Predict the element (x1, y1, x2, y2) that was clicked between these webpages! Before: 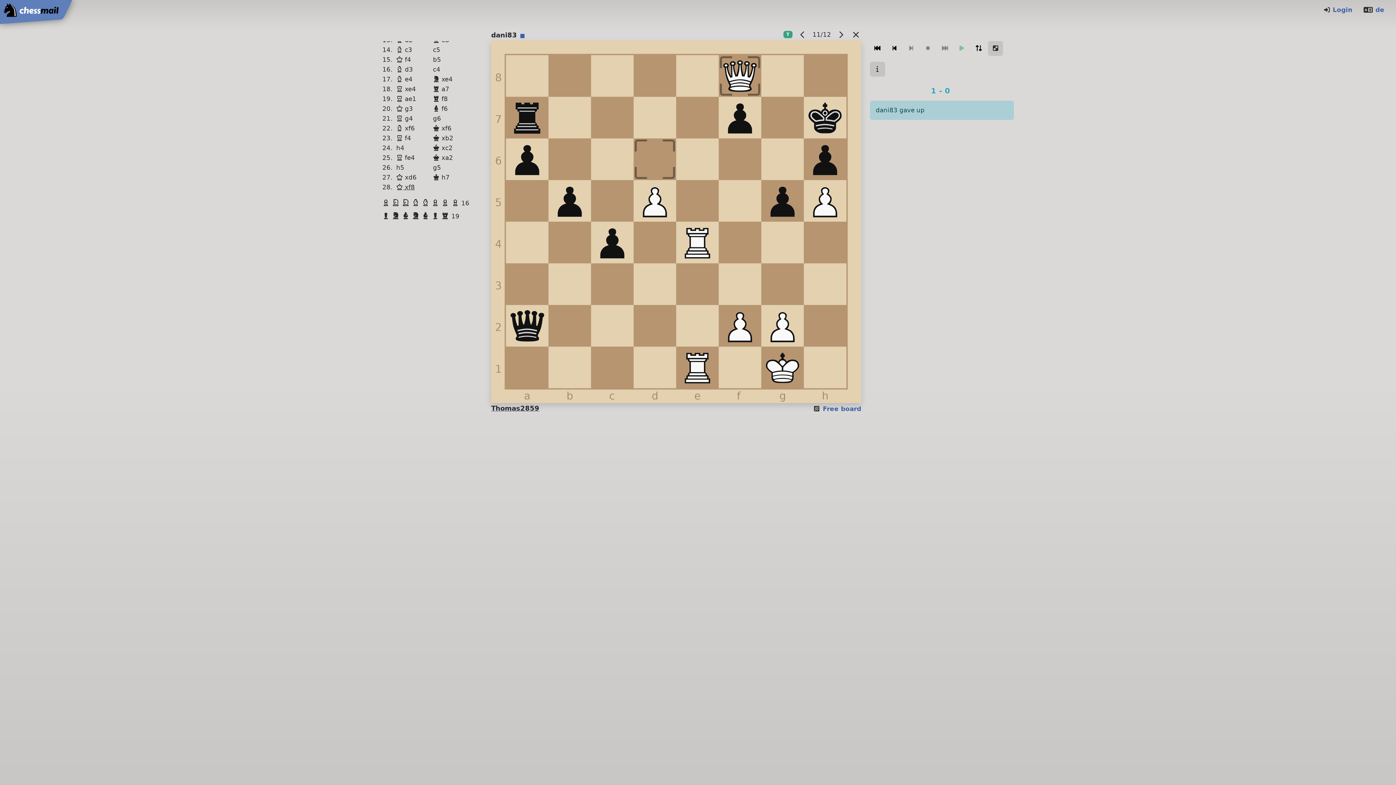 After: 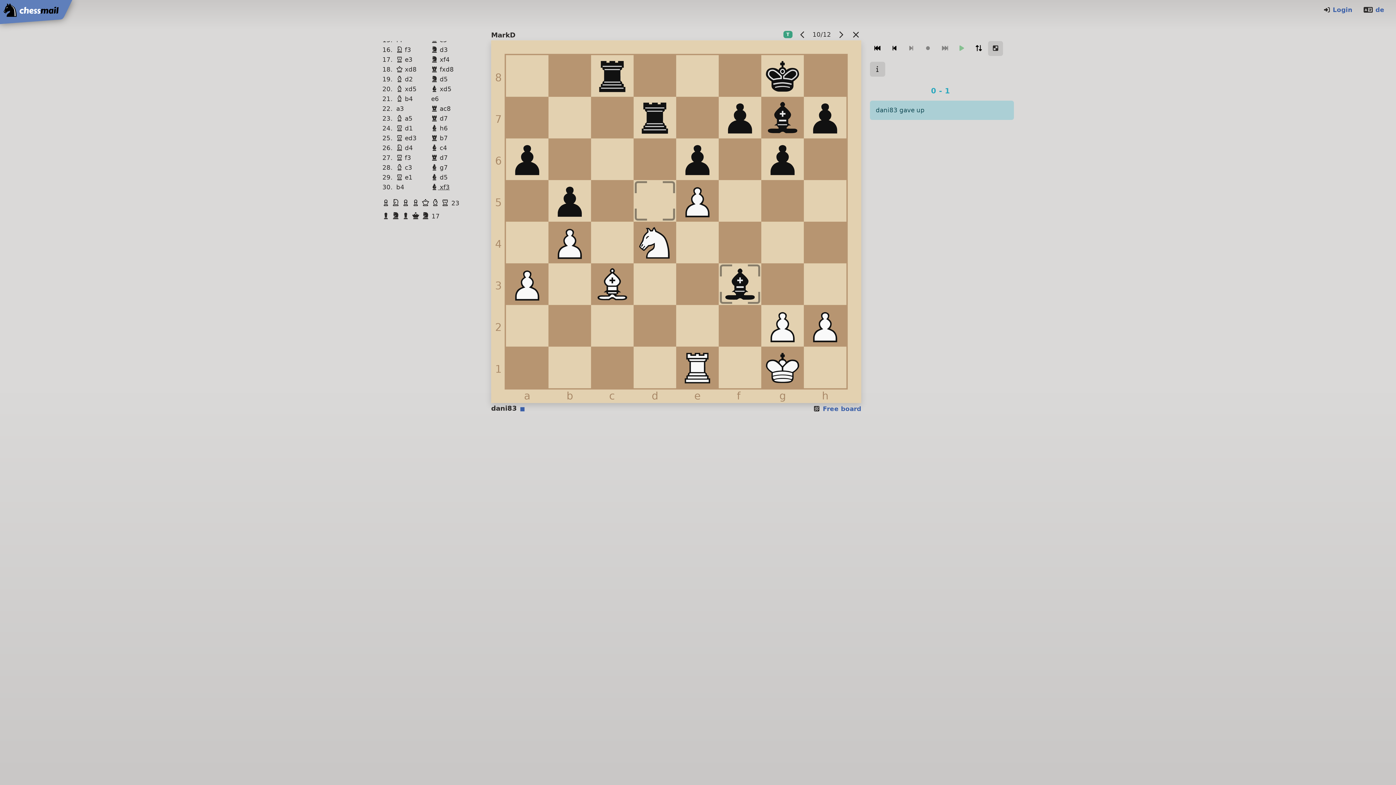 Action: label: previous game bbox: (797, 31, 807, 38)